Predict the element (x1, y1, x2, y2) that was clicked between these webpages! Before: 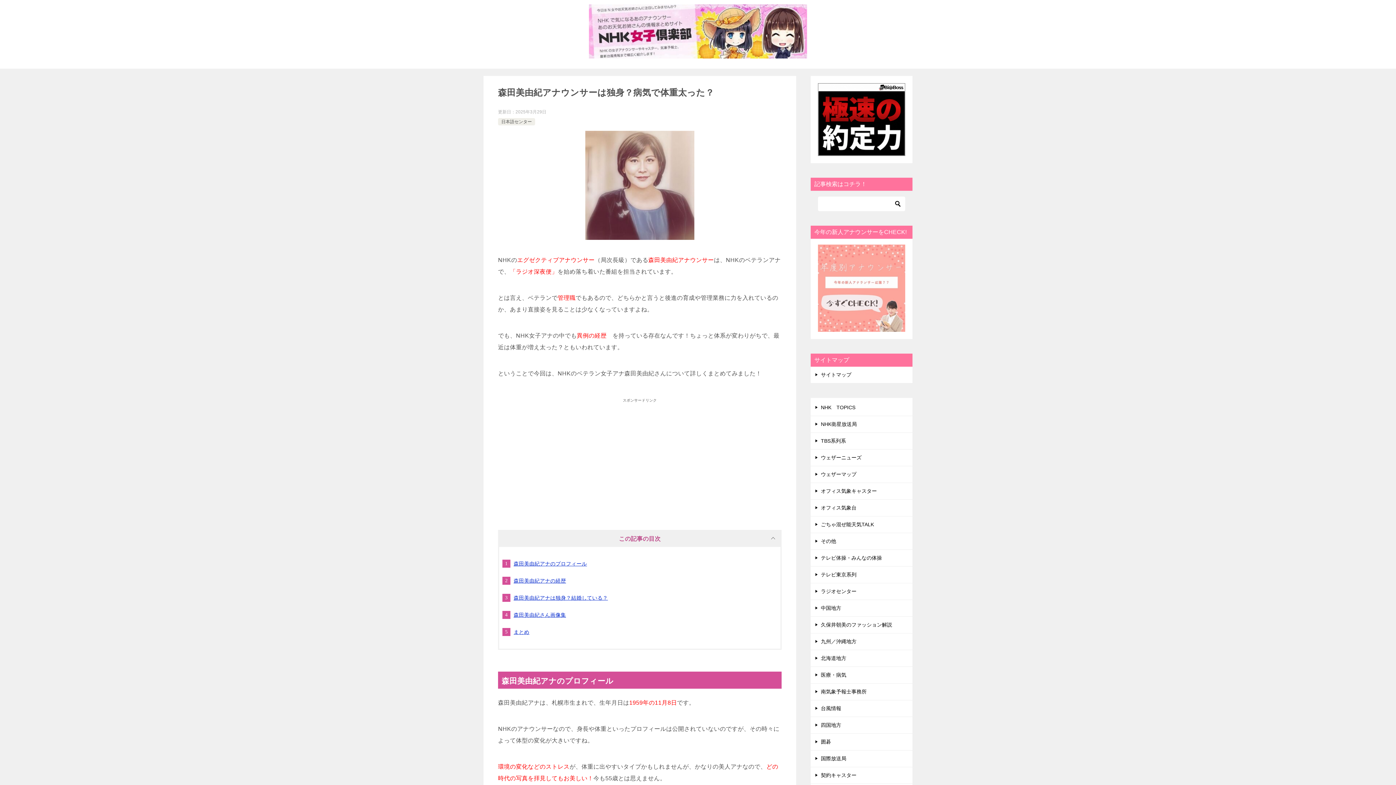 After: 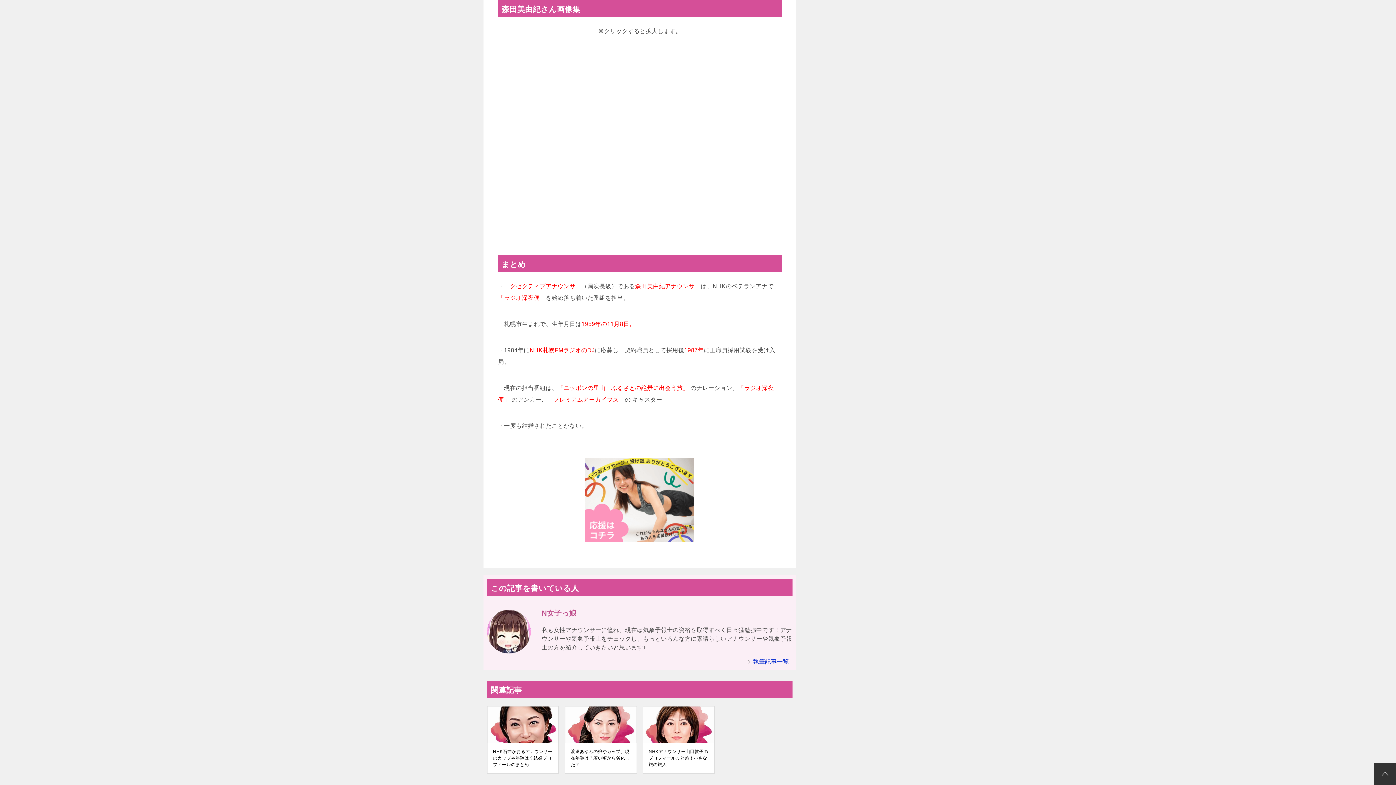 Action: bbox: (513, 612, 566, 618) label: 森田美由紀さん画像集